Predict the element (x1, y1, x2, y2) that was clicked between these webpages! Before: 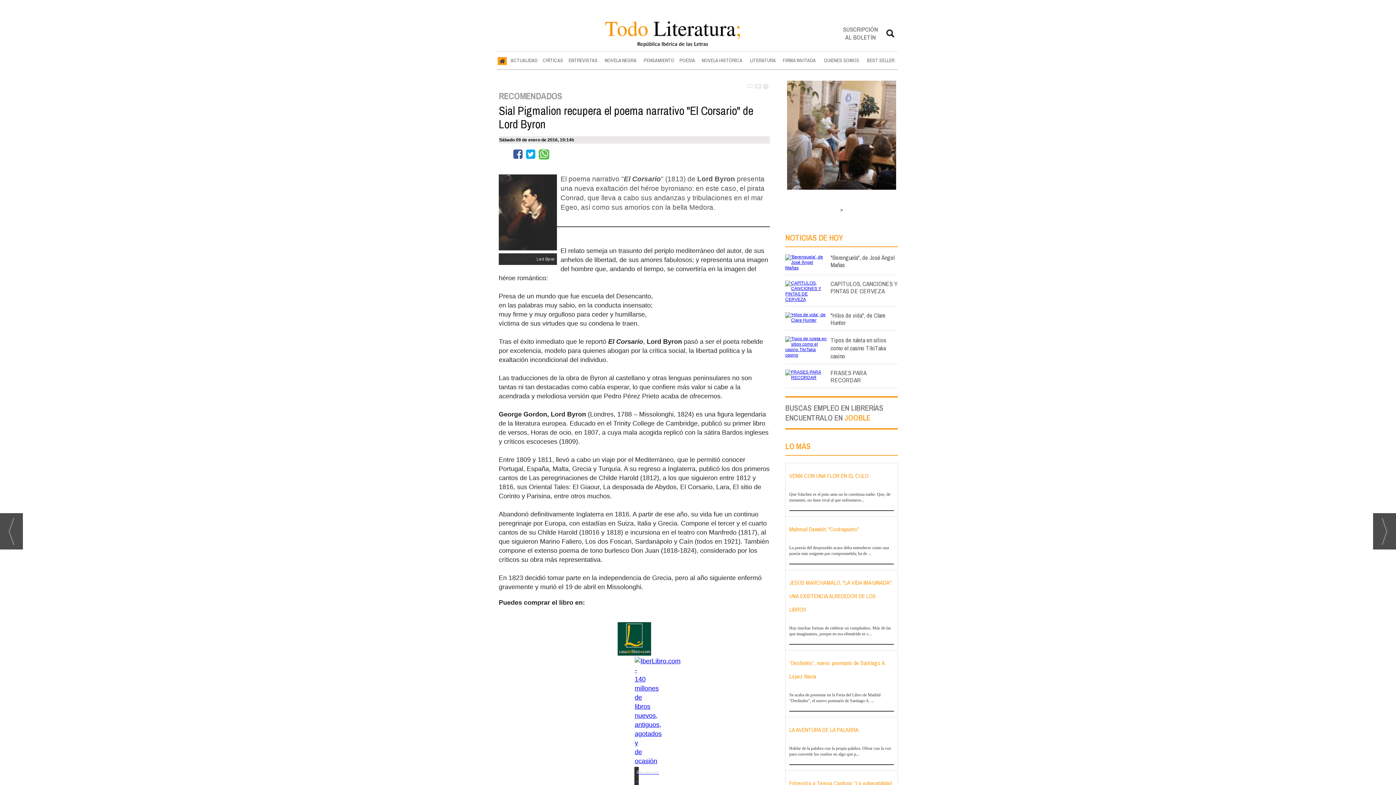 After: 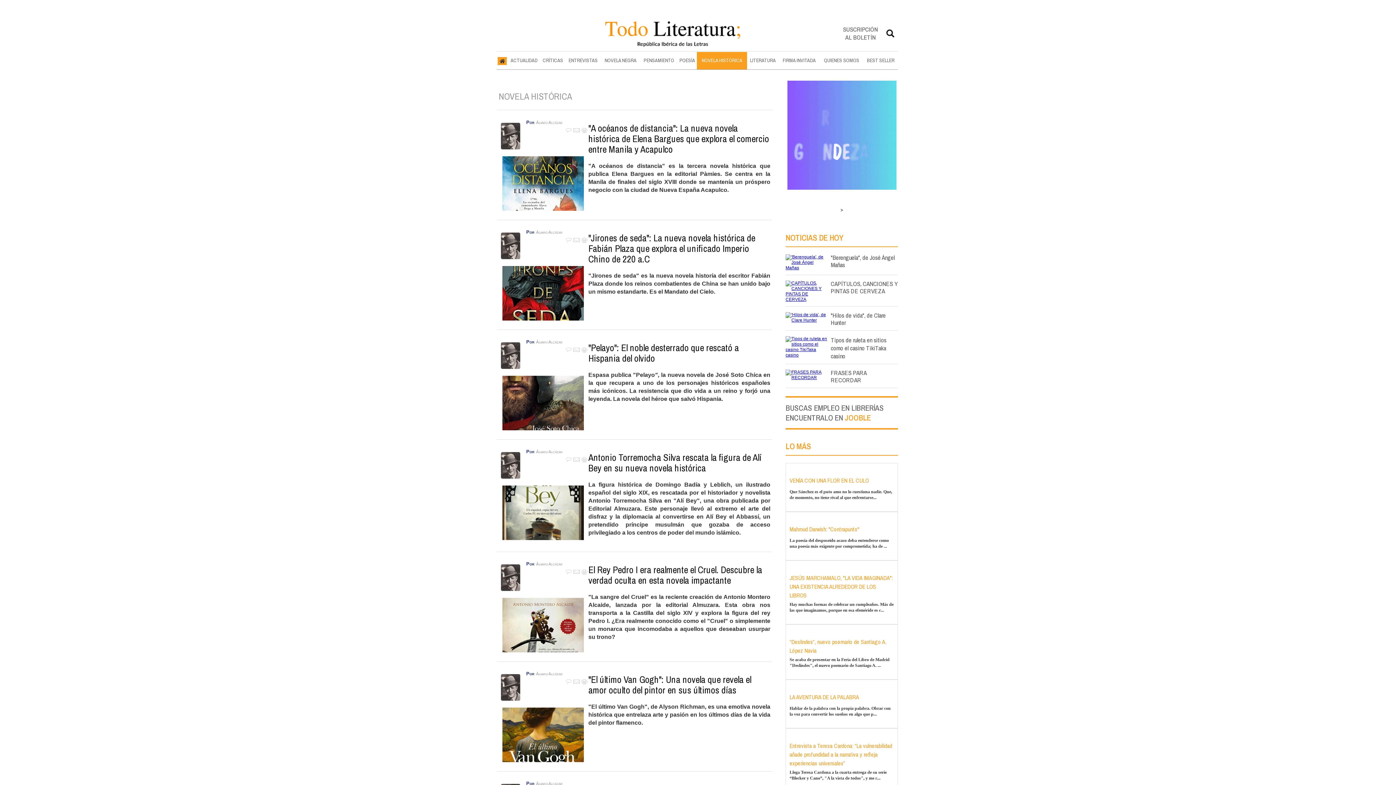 Action: bbox: (697, 52, 747, 69) label: NOVELA HISTÓRICA